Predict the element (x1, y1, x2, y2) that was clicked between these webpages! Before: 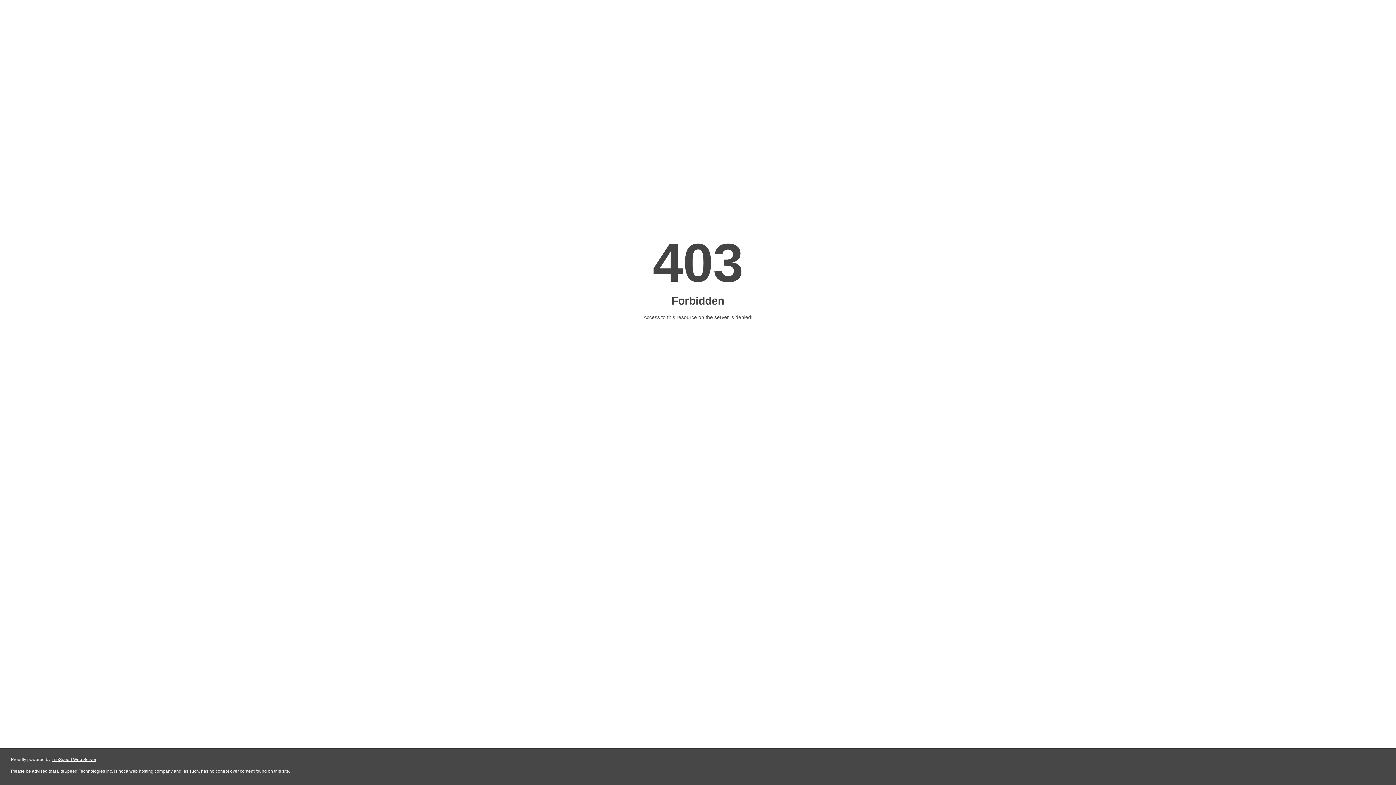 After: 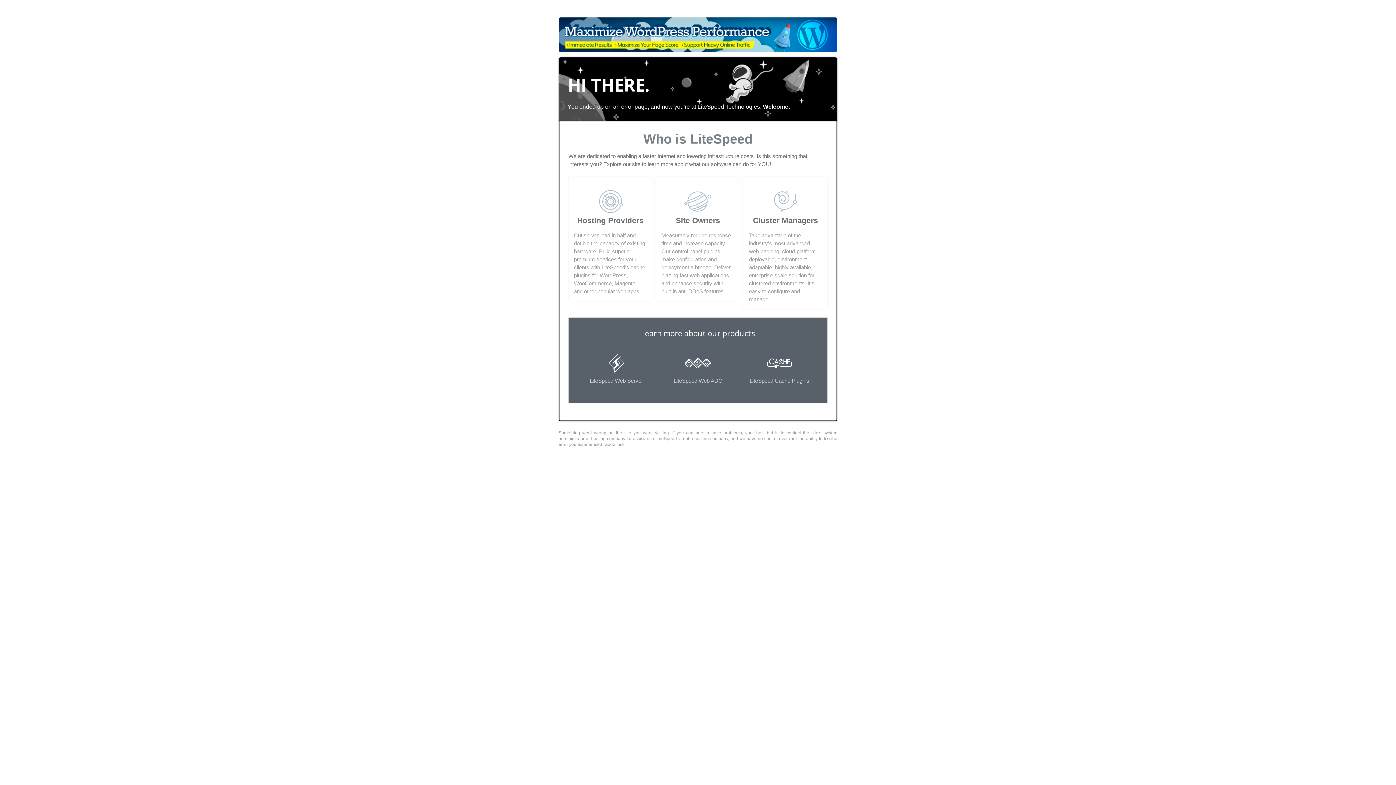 Action: label: LiteSpeed Web Server bbox: (51, 757, 96, 762)